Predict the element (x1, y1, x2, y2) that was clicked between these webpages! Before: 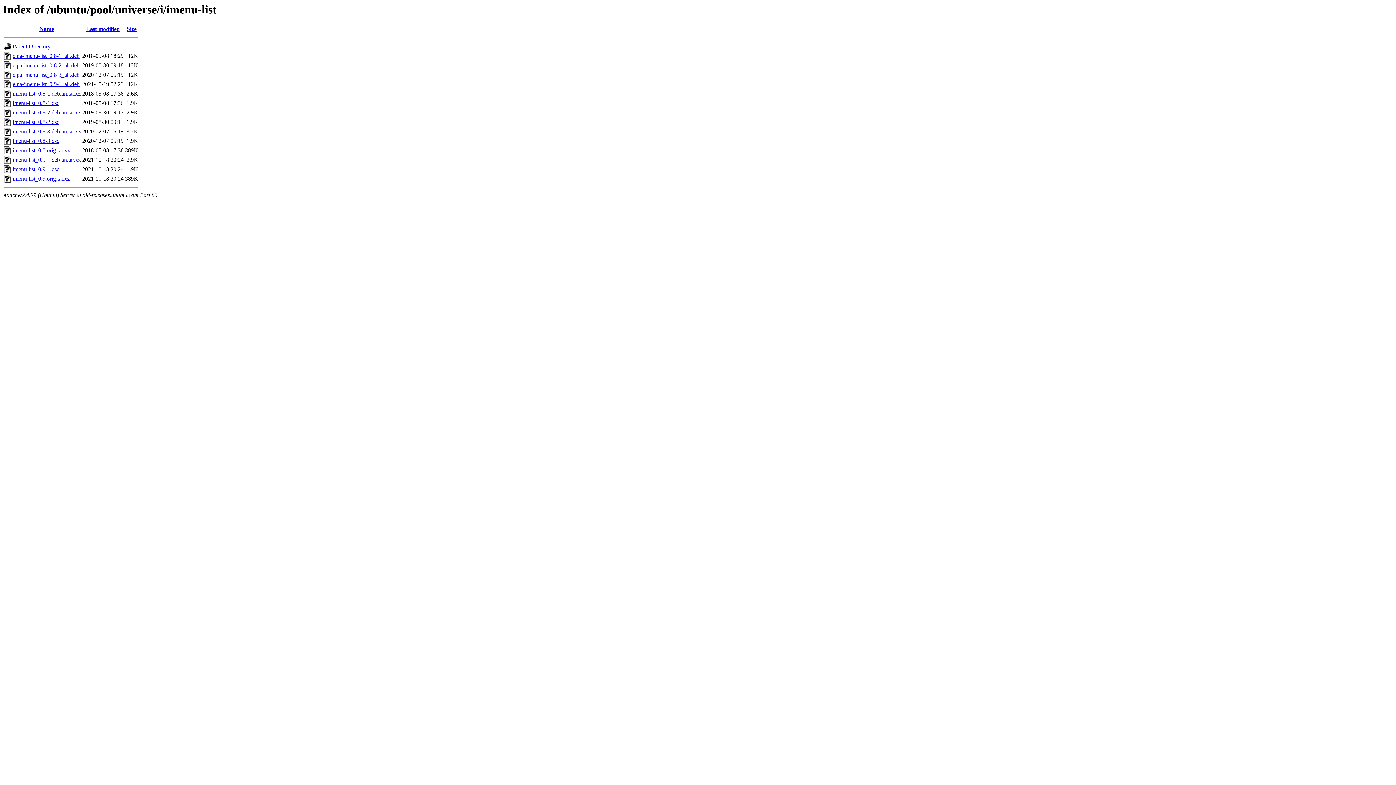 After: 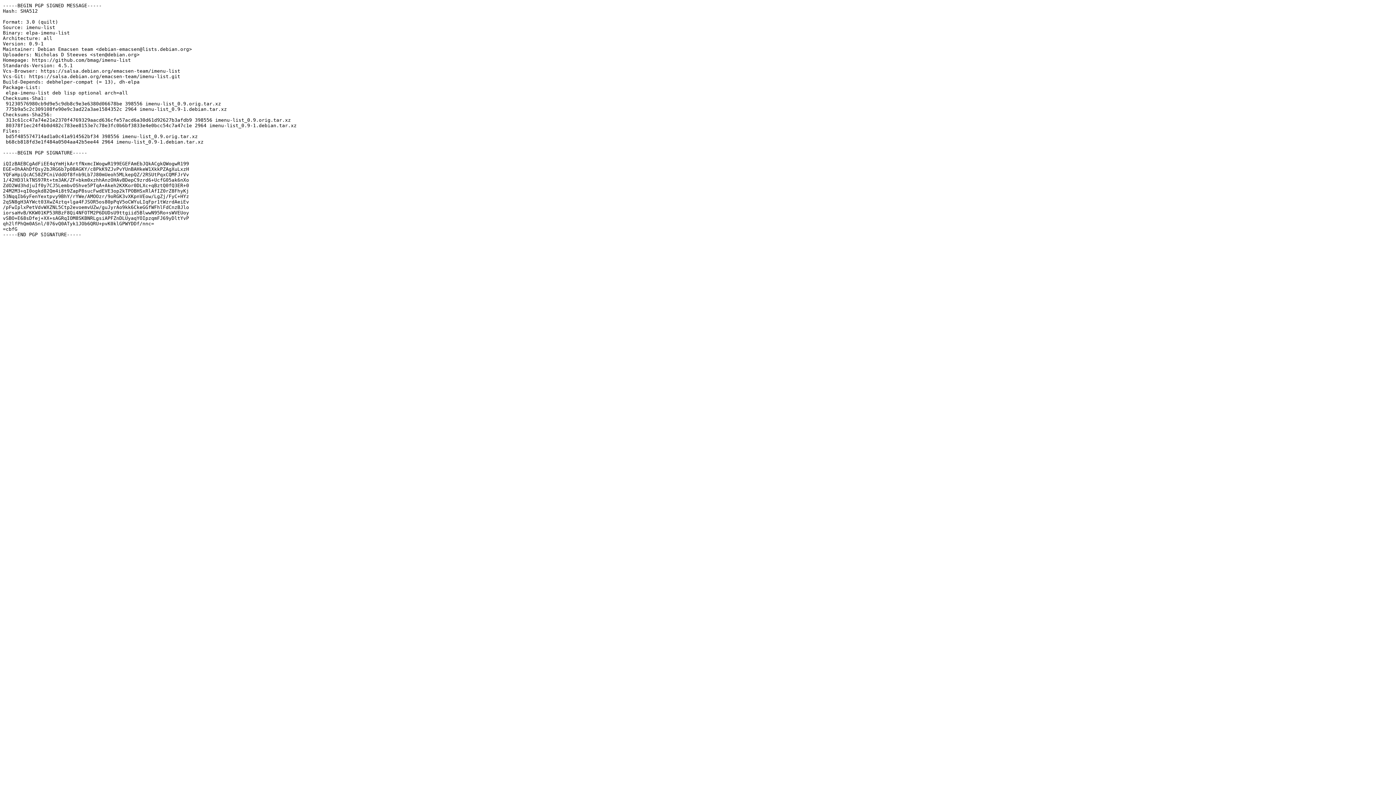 Action: bbox: (12, 166, 59, 172) label: imenu-list_0.9-1.dsc